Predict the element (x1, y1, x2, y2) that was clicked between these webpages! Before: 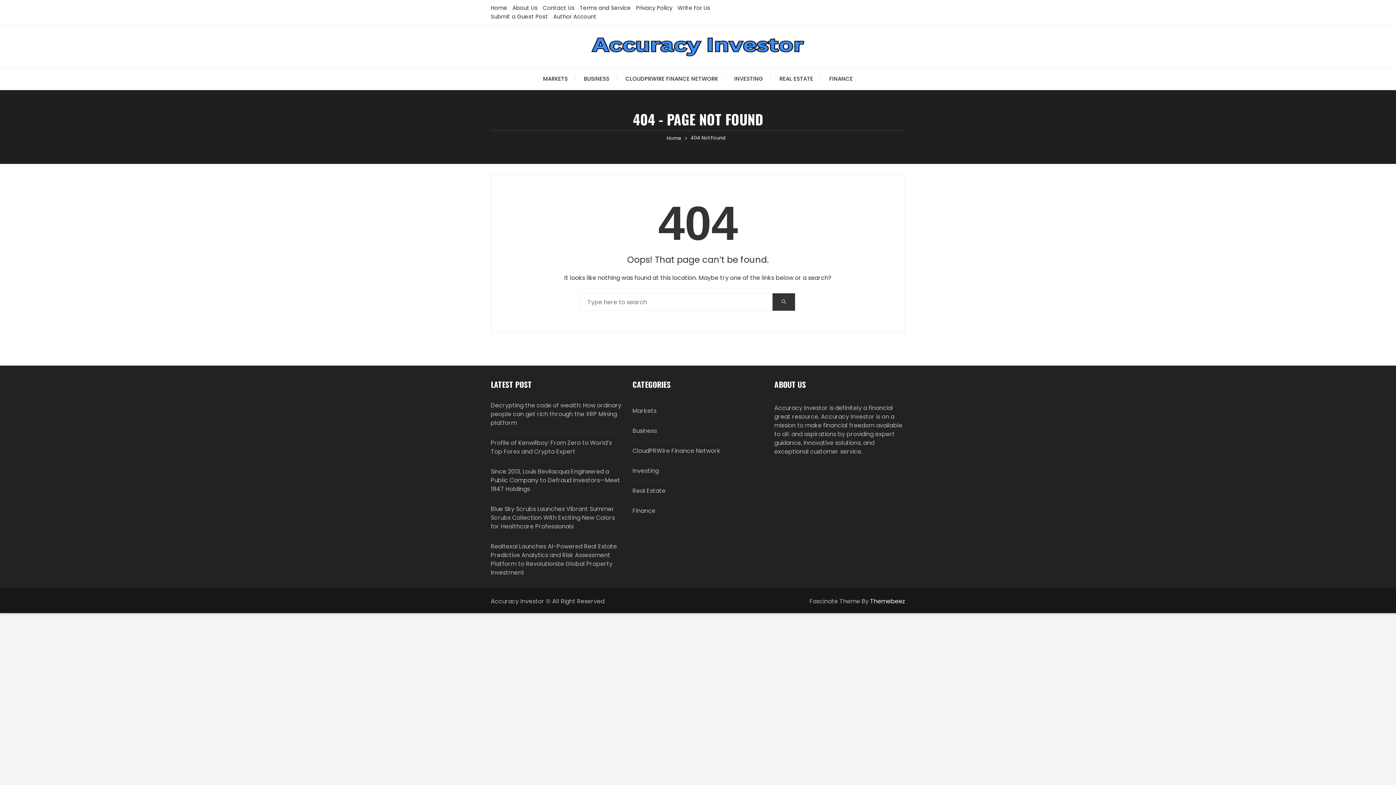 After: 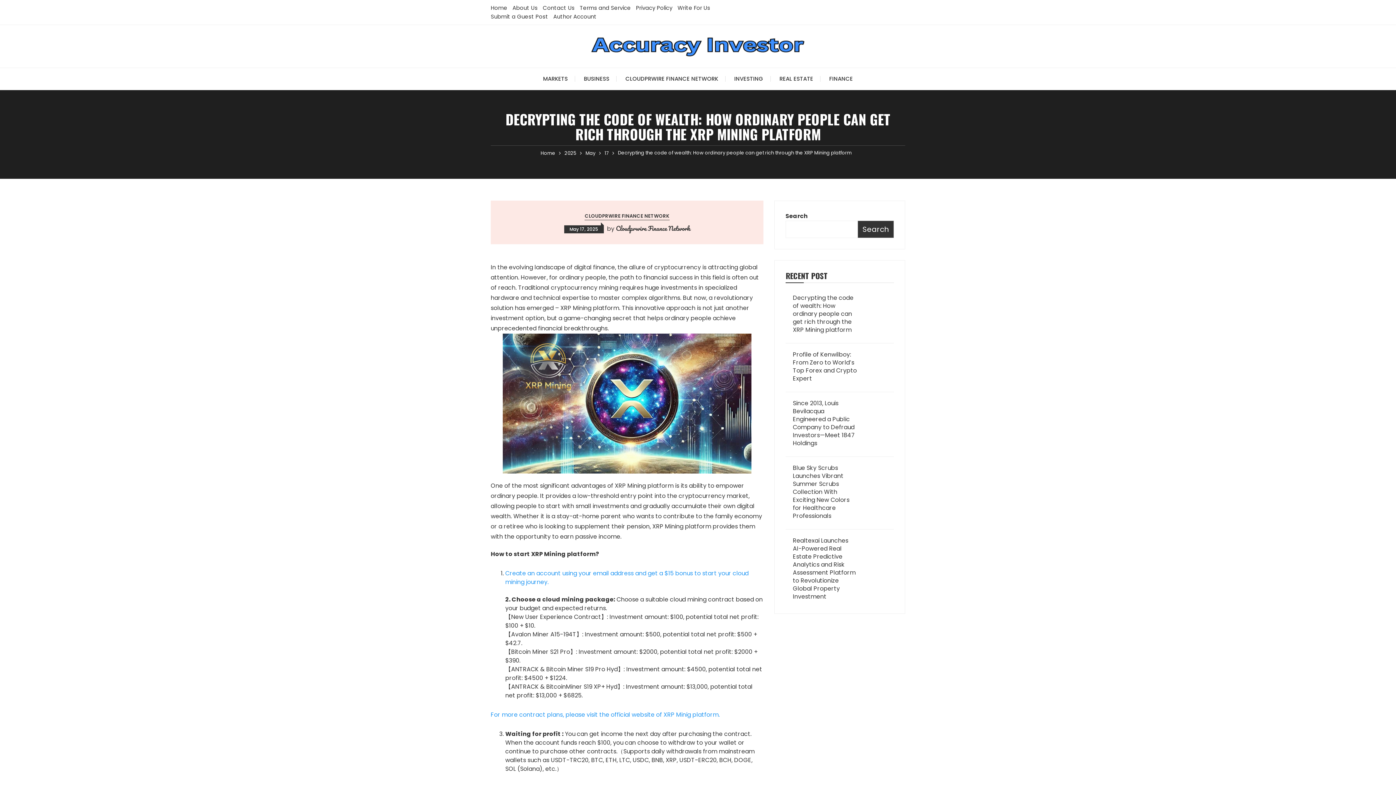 Action: label: Decrypting the code of wealth: How ordinary people can get rich through the XRP Mining platform bbox: (490, 401, 621, 427)